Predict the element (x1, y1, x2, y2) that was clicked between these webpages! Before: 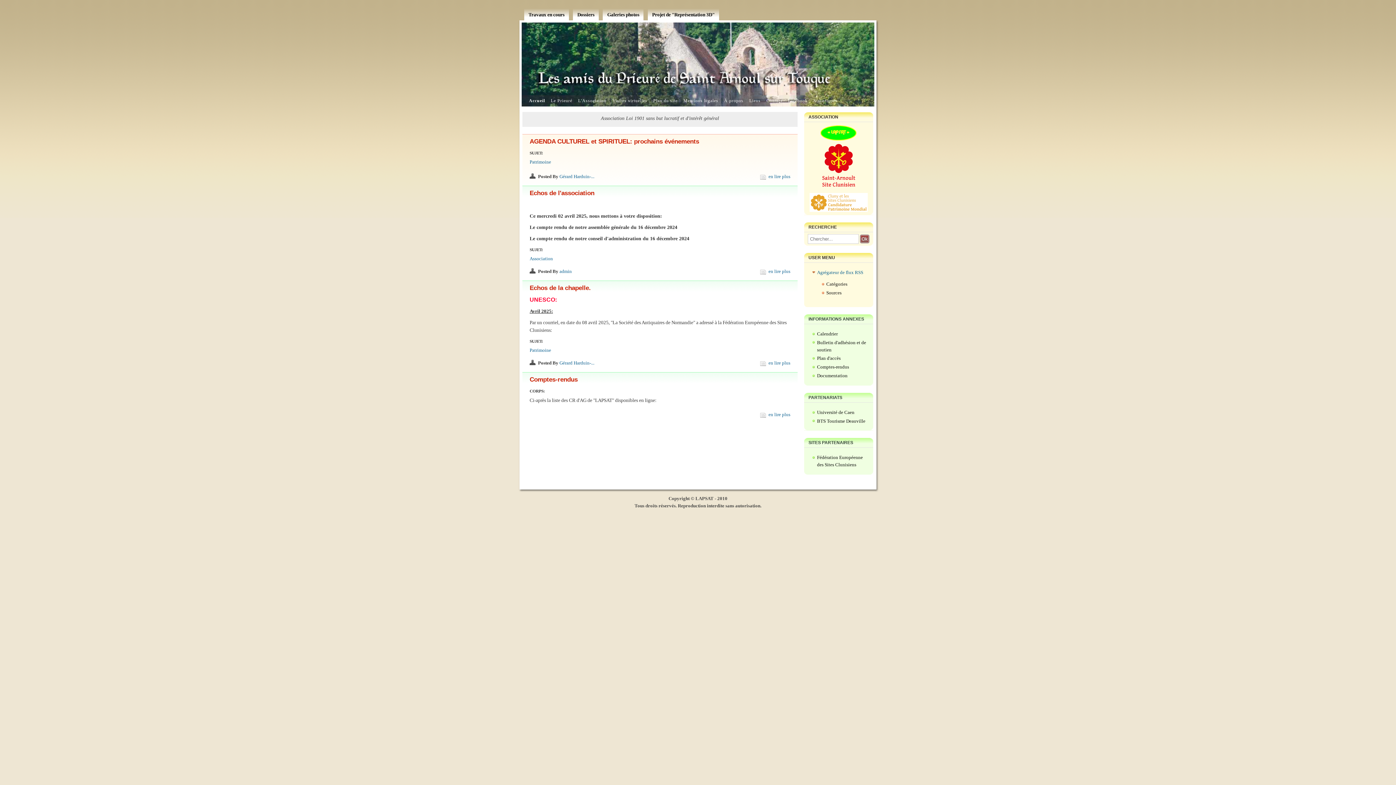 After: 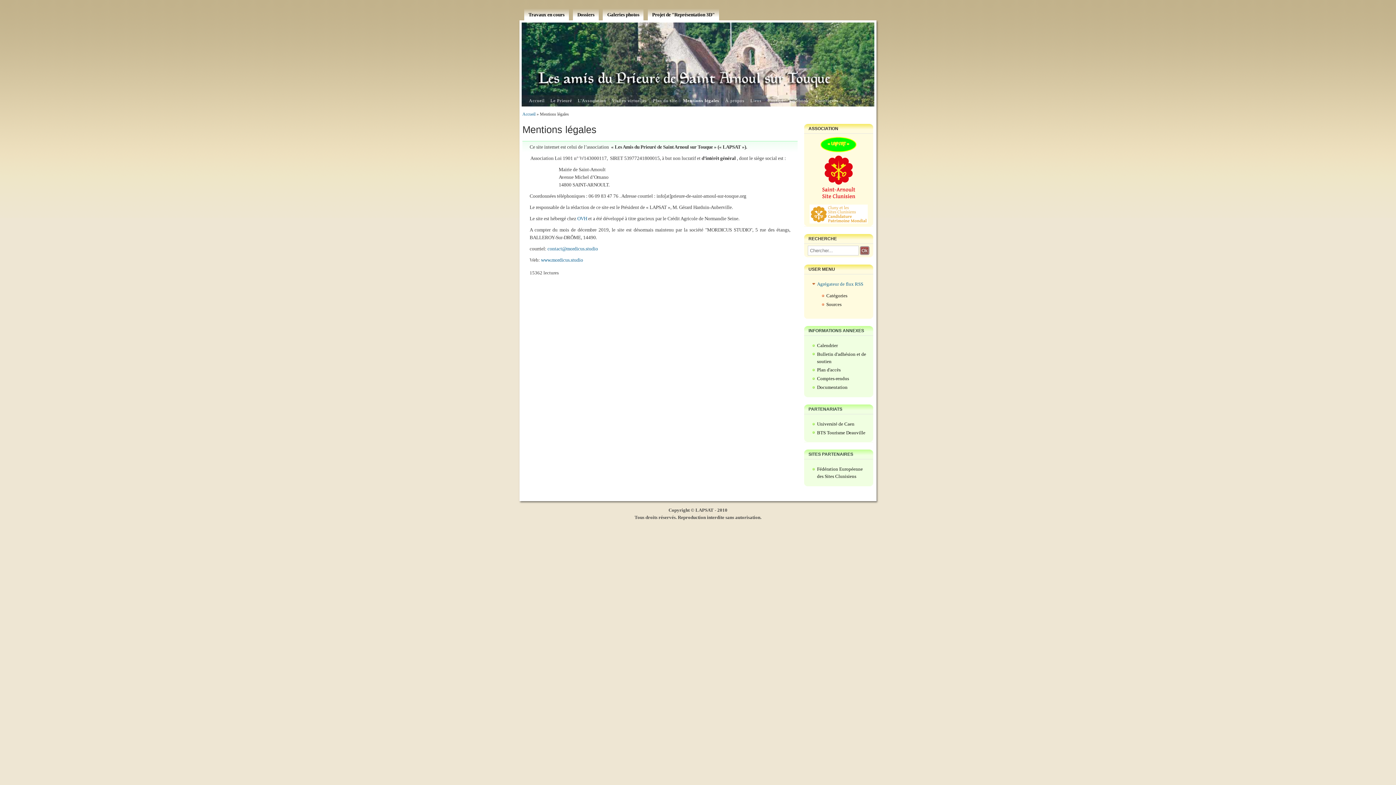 Action: label: Mentions légales bbox: (683, 98, 718, 103)